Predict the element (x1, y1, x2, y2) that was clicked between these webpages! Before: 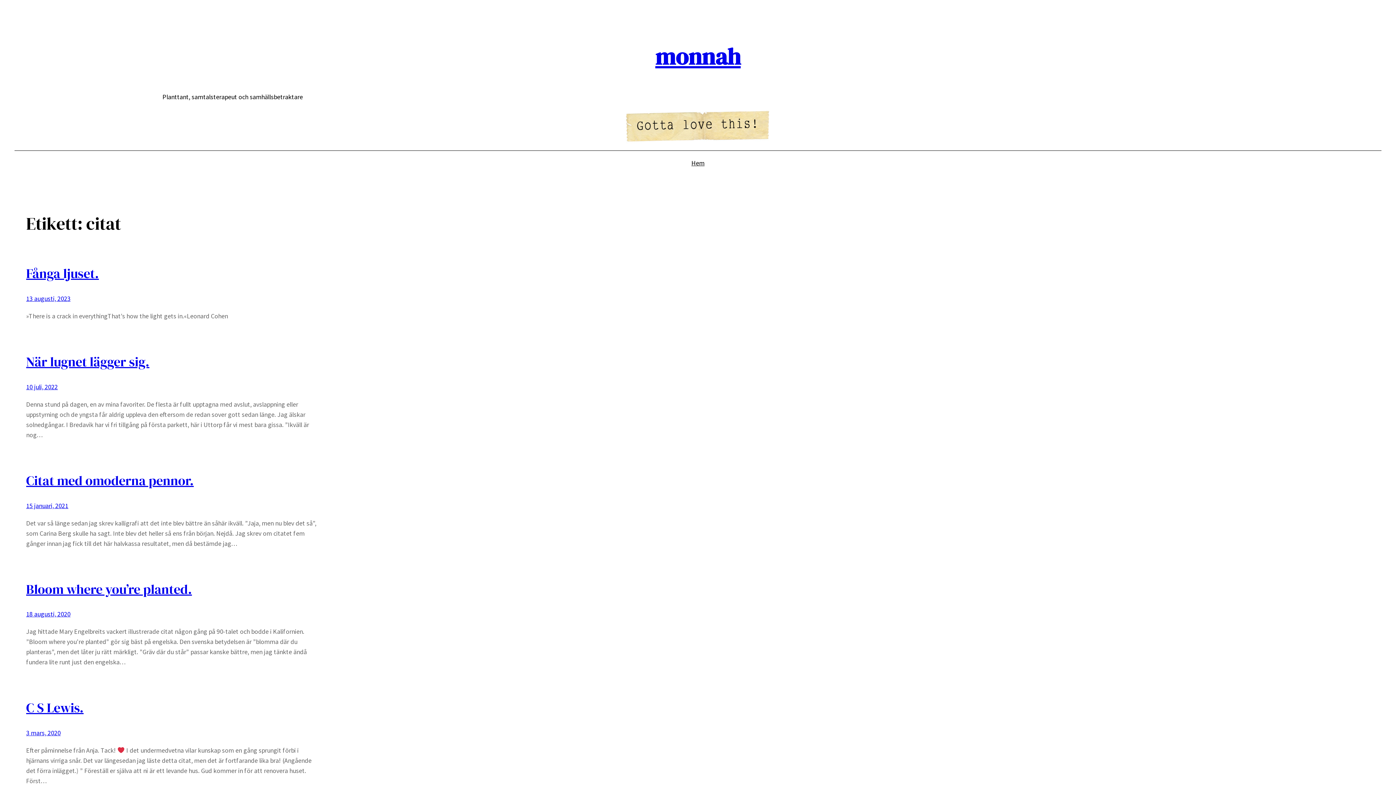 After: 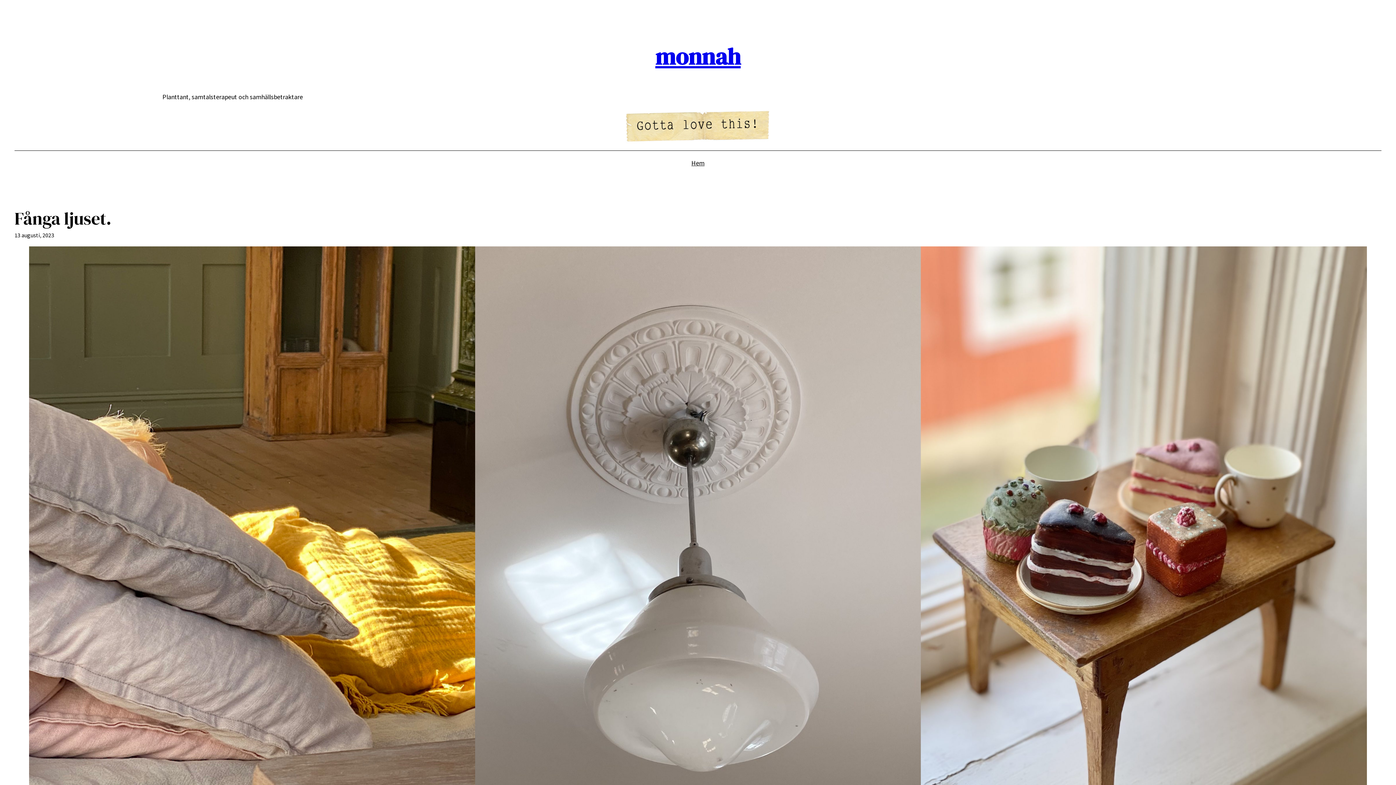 Action: label: Fånga ljuset. bbox: (26, 264, 98, 282)